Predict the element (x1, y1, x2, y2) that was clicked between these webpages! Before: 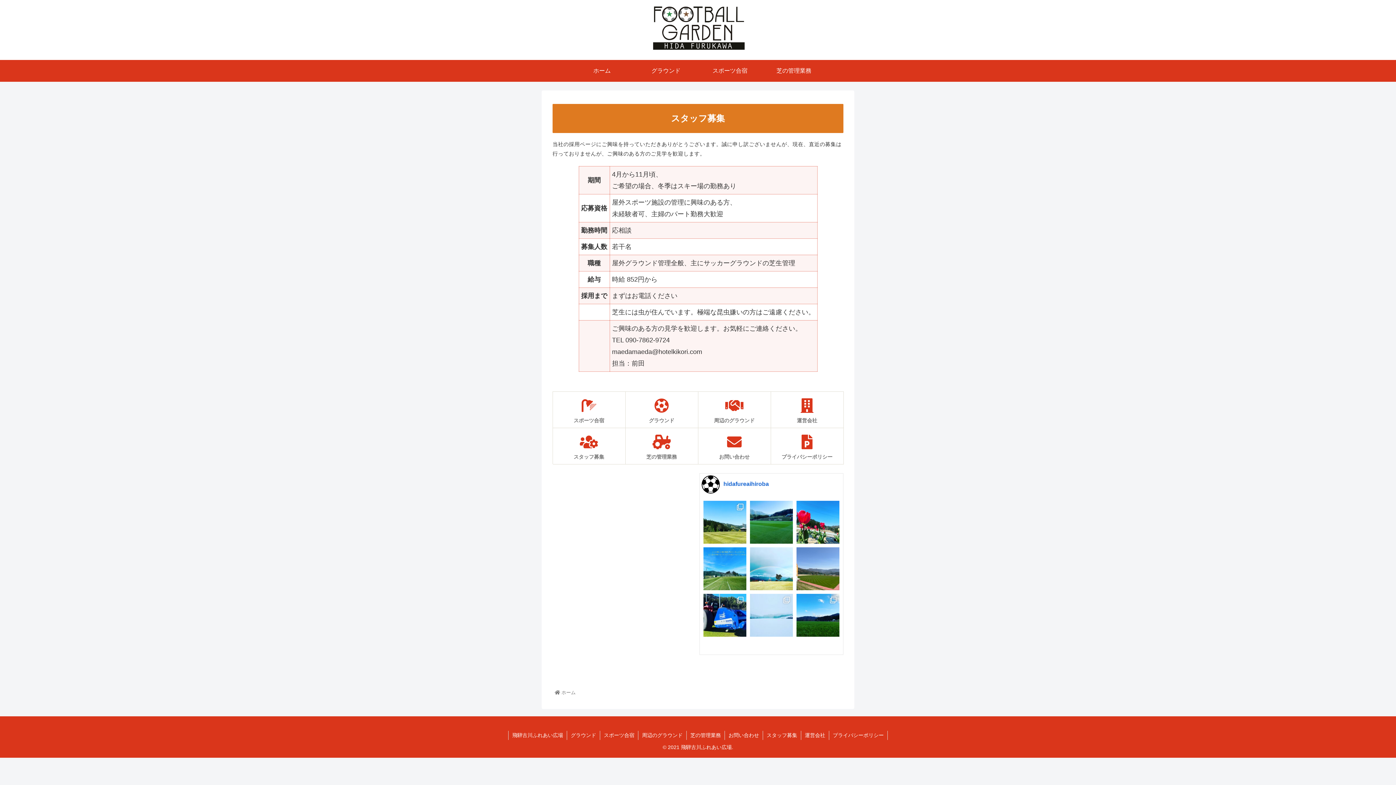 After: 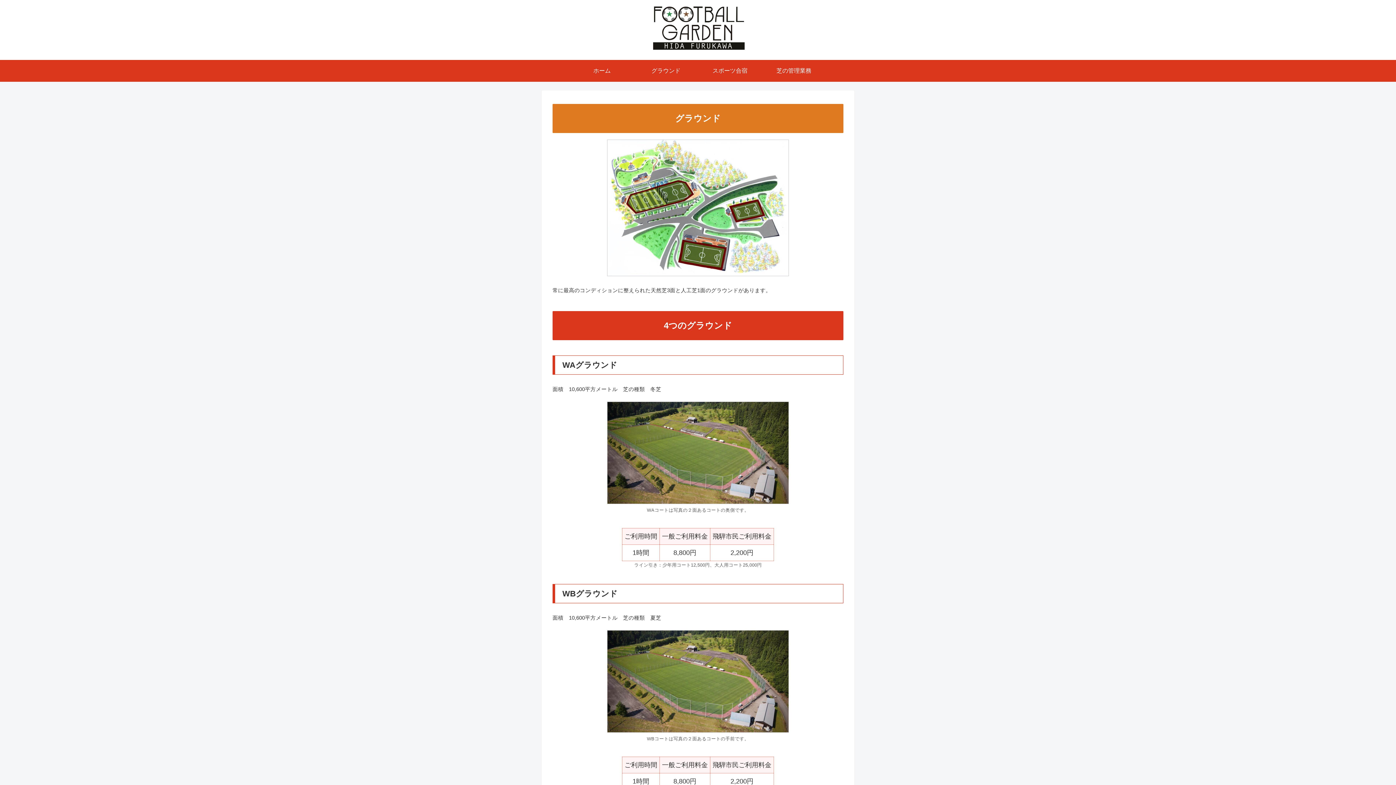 Action: label: グラウンド bbox: (625, 391, 698, 427)